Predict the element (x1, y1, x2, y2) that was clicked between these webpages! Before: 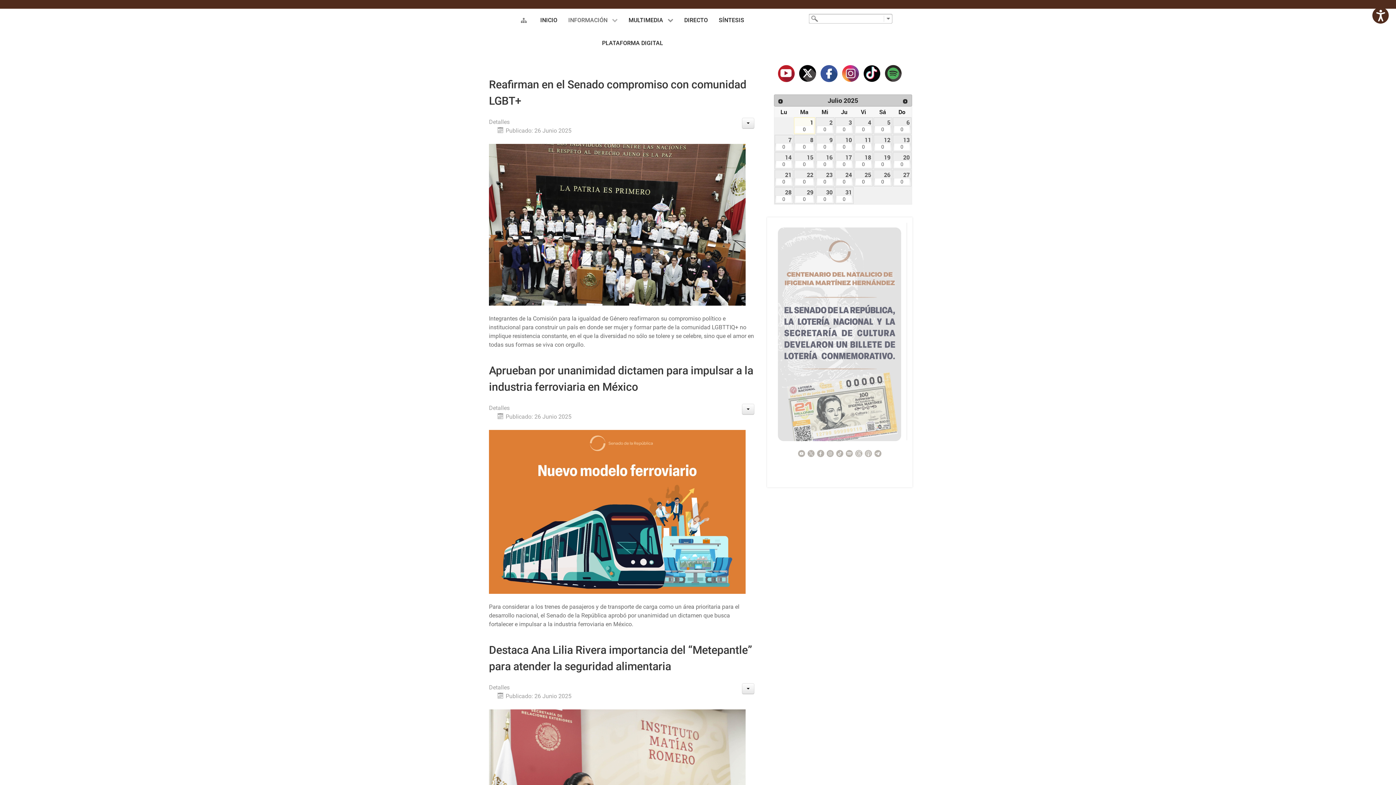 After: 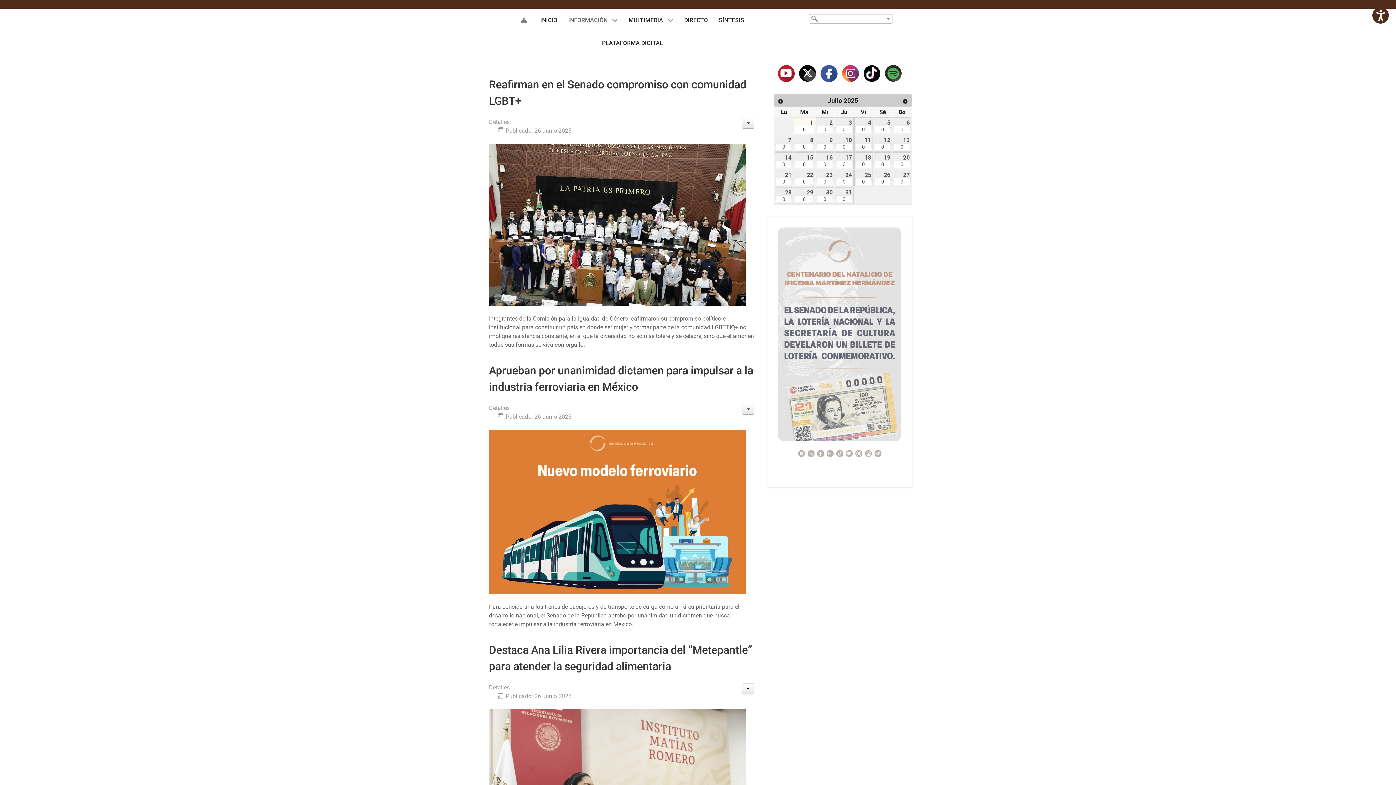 Action: bbox: (775, 69, 797, 76)